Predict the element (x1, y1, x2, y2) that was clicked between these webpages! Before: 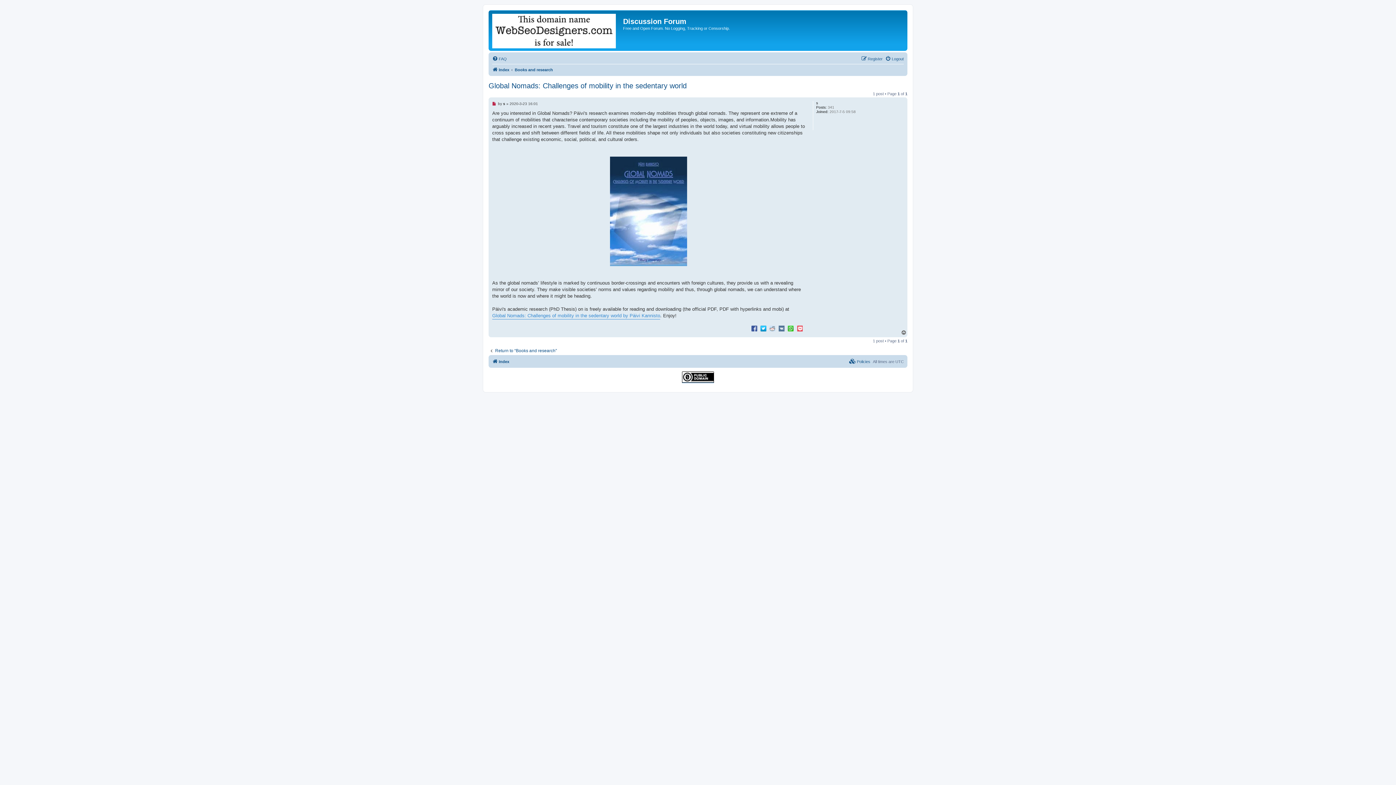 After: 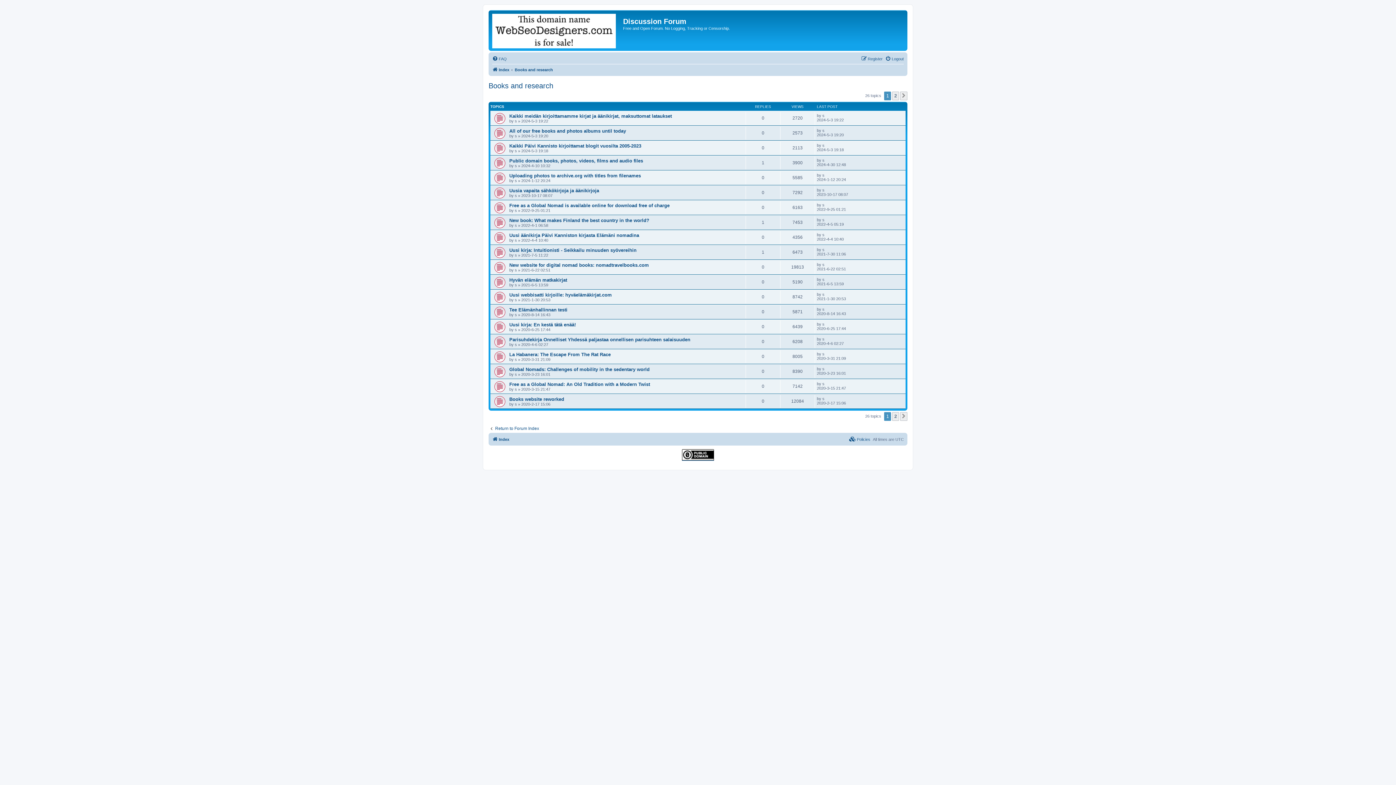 Action: bbox: (488, 348, 557, 353) label: Return to “Books and research”